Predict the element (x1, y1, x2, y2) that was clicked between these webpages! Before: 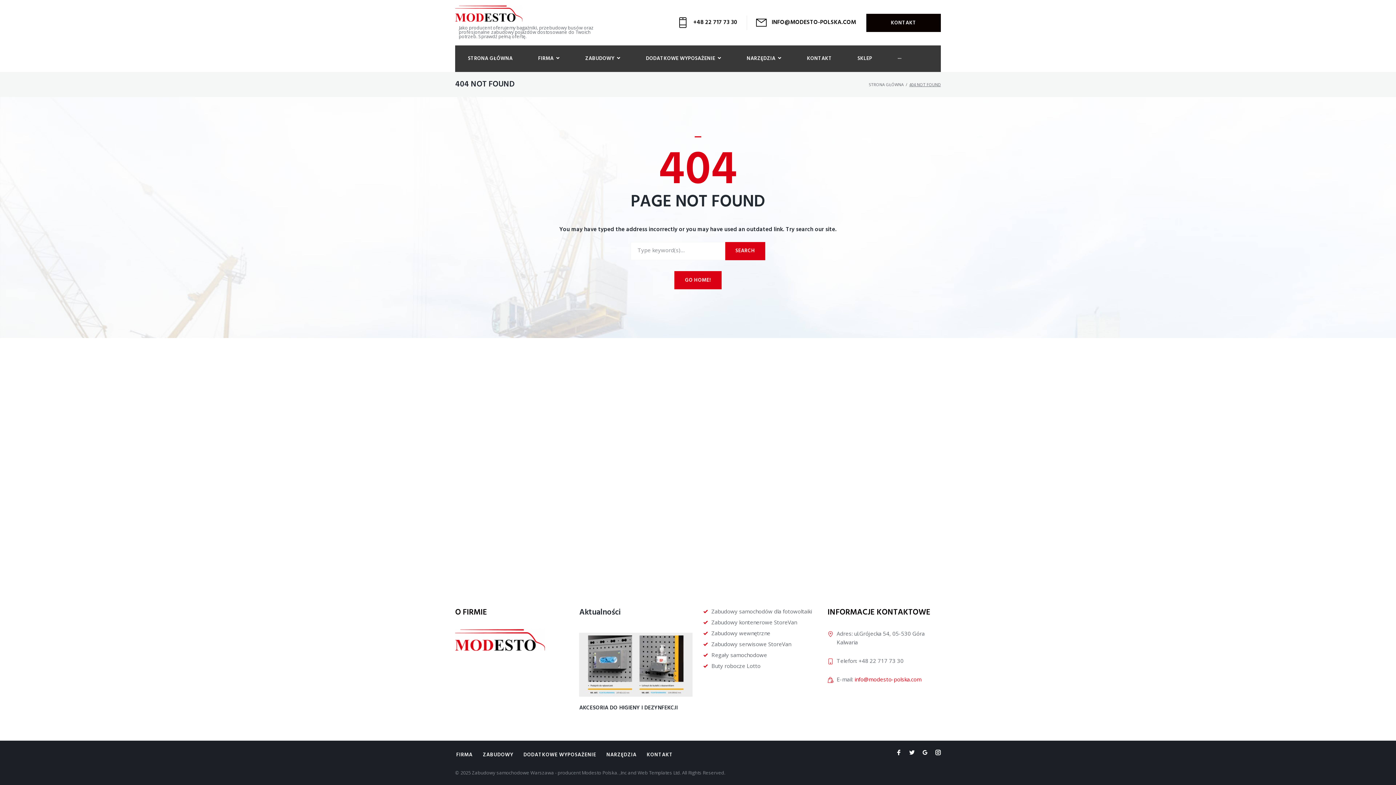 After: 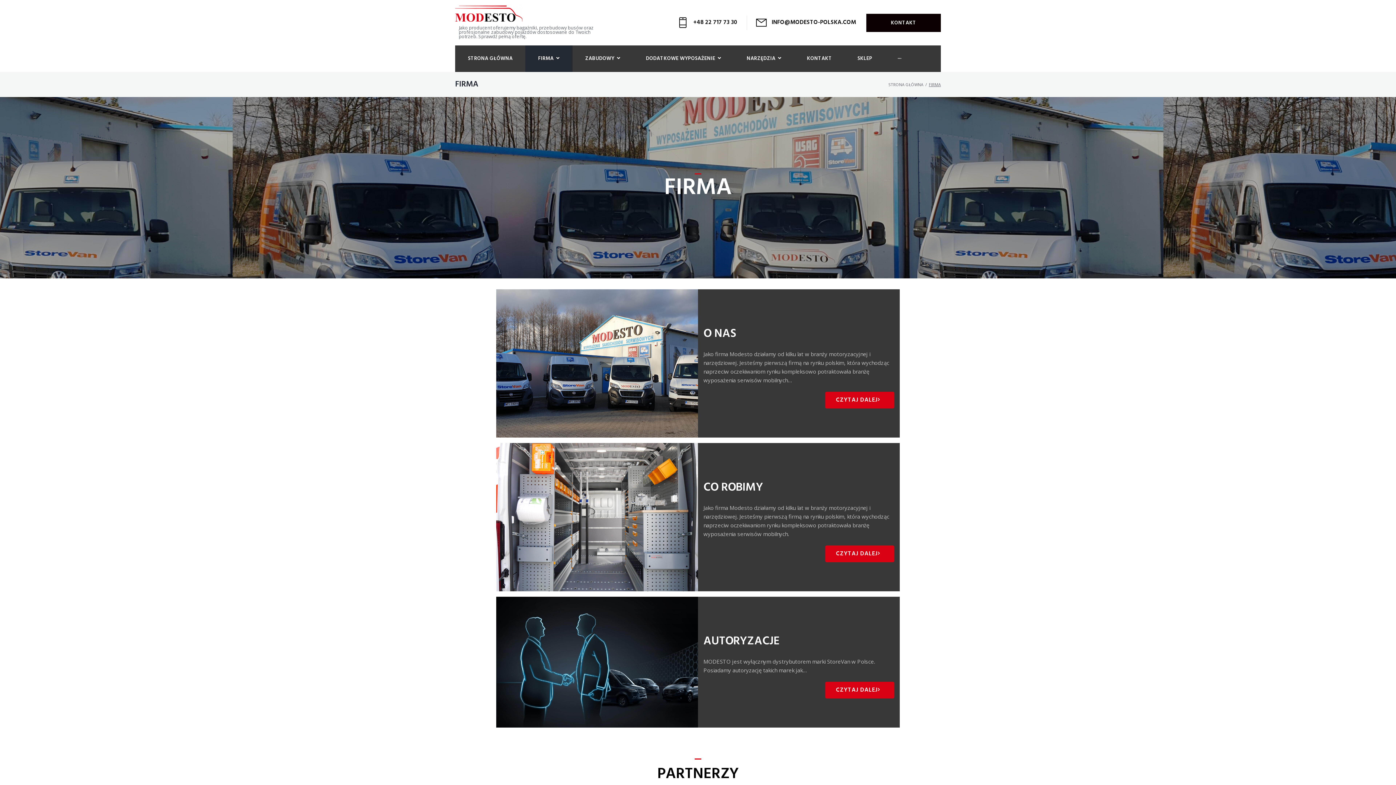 Action: bbox: (525, 45, 572, 71) label: FIRMA